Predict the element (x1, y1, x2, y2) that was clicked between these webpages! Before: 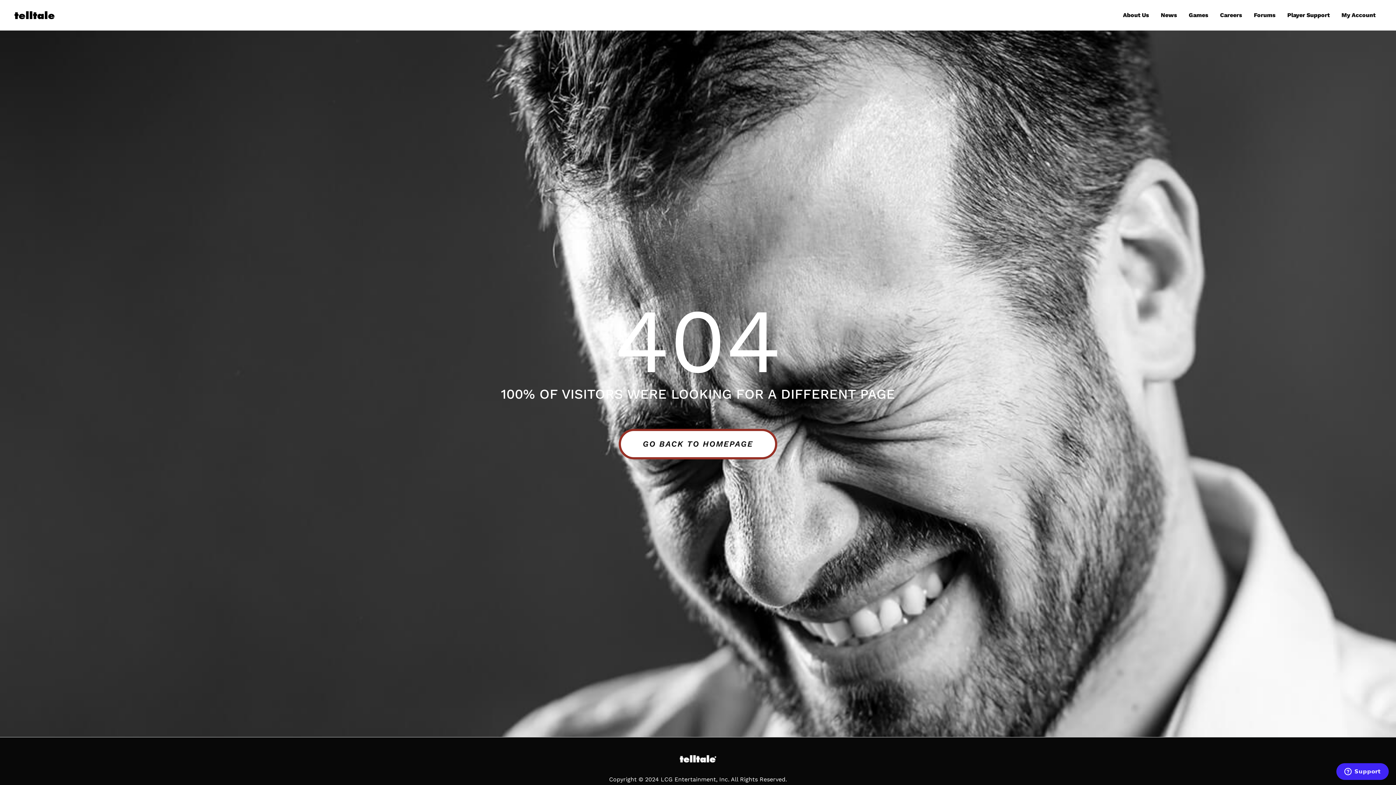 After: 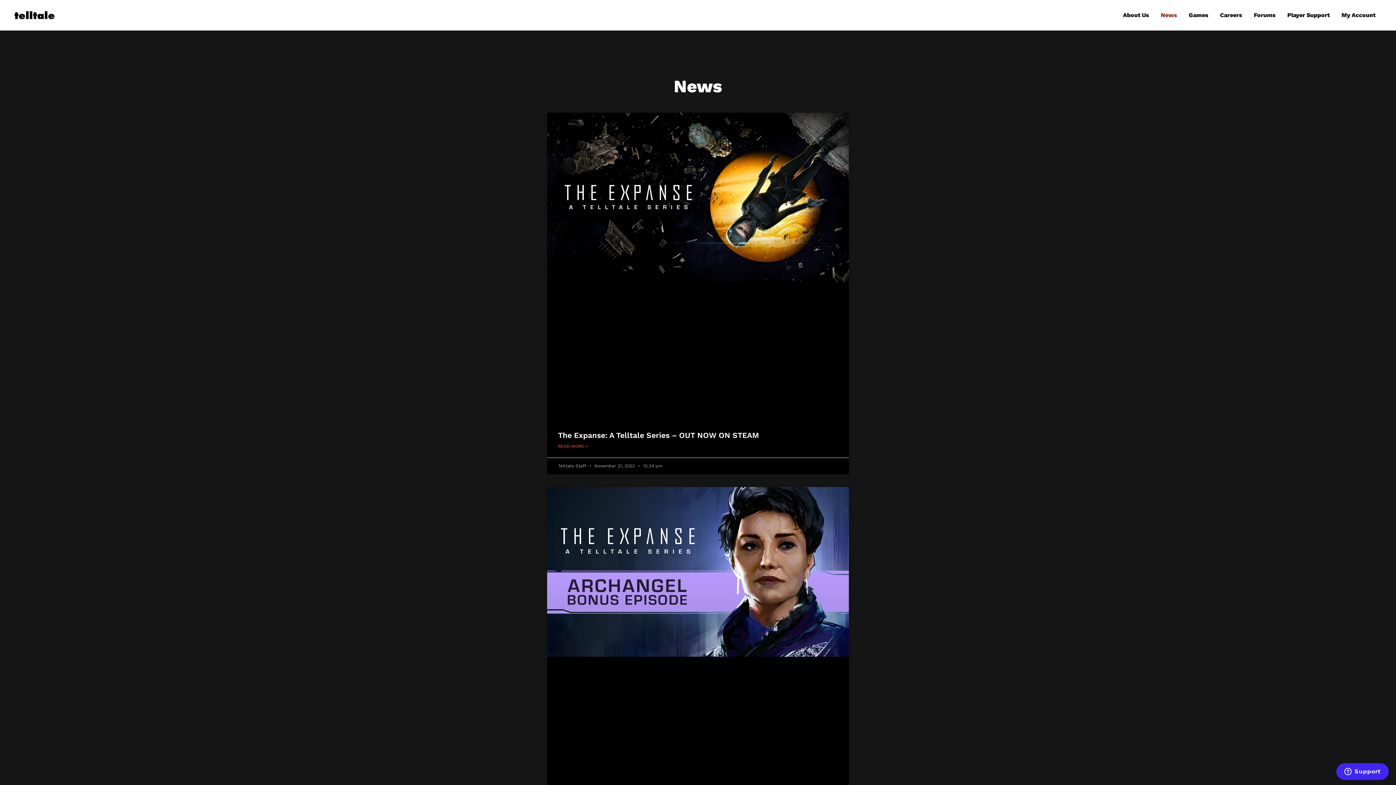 Action: bbox: (1155, 3, 1183, 26) label: News